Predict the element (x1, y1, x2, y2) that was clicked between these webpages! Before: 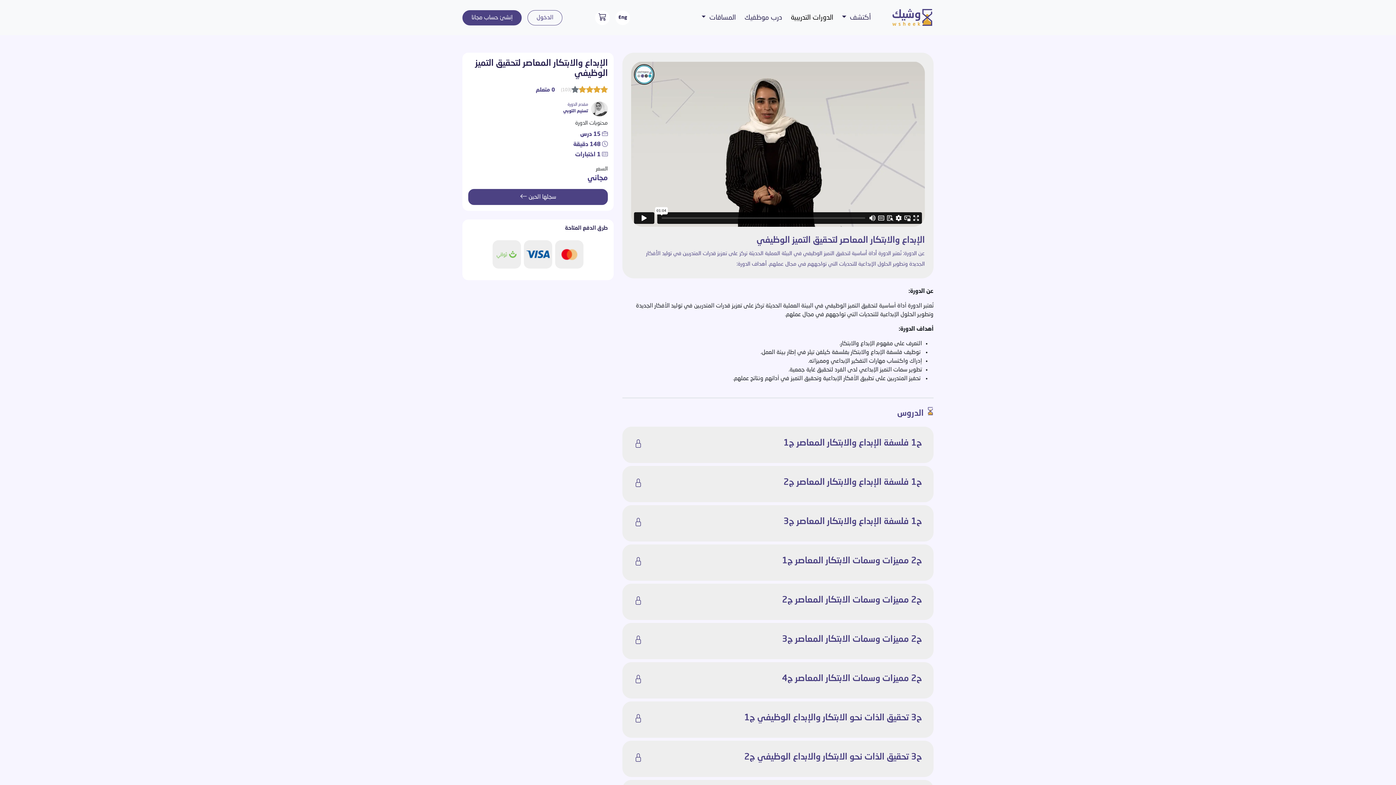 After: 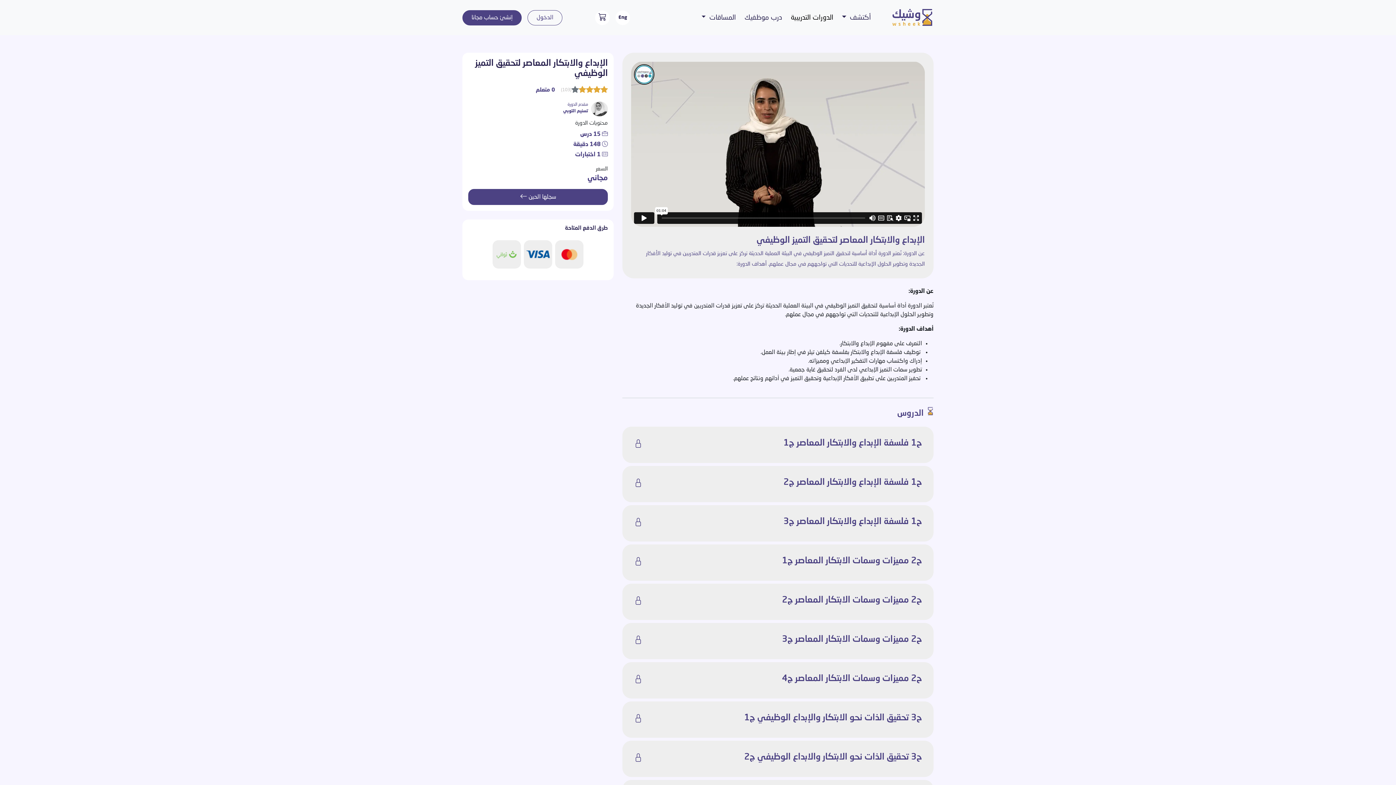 Action: bbox: (634, 556, 922, 569) label: ح2 مميزات وسمات الابتكار المعاصر ج1